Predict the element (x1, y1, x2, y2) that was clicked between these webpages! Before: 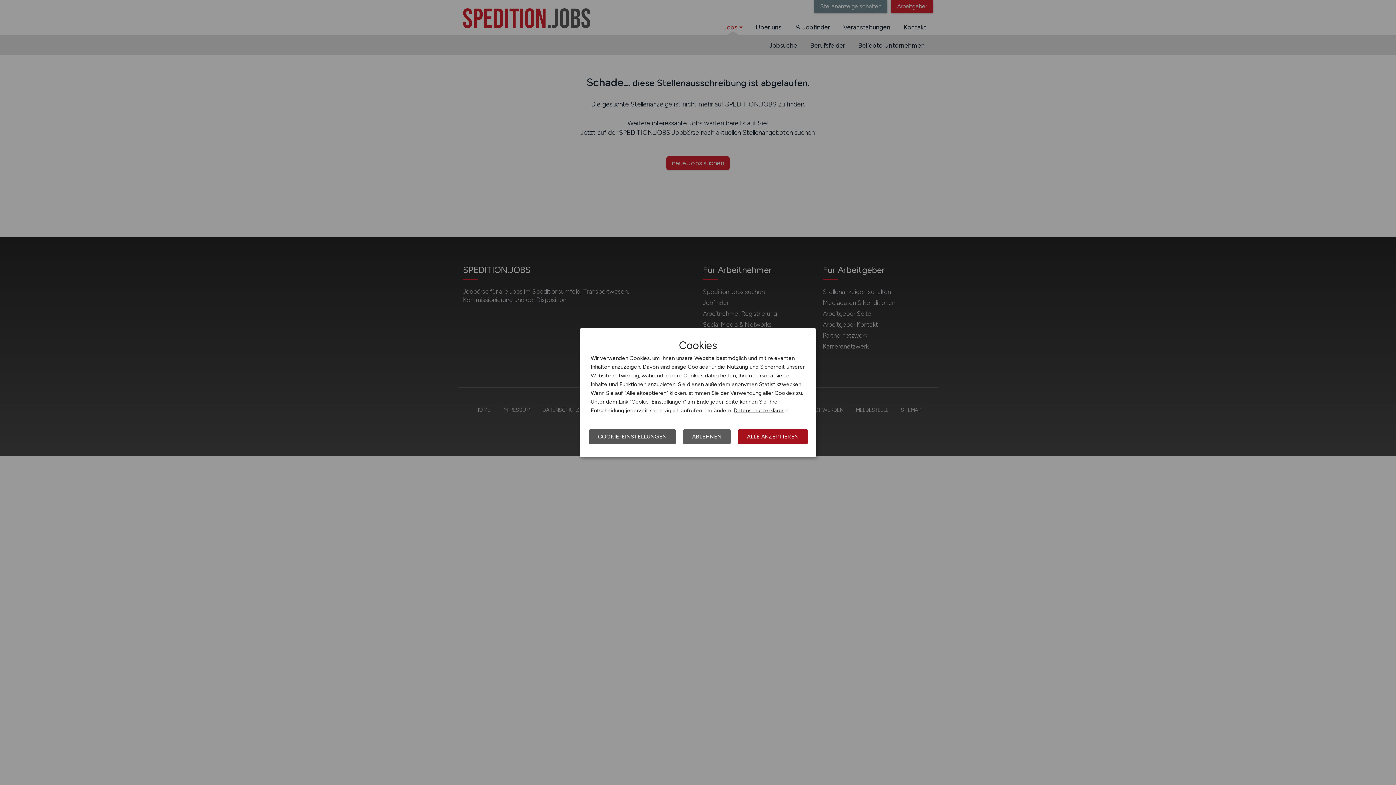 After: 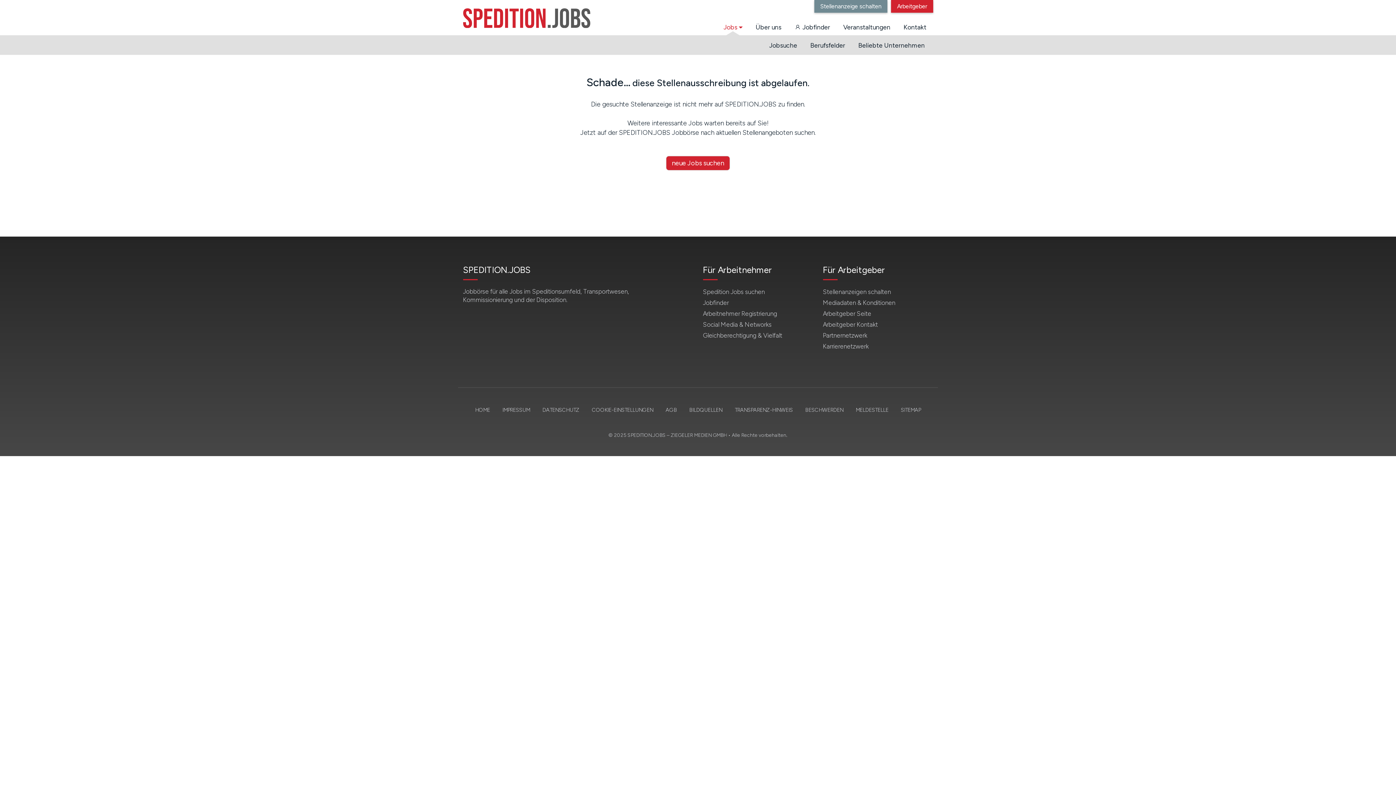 Action: label: ALLE AKZEPTIEREN bbox: (738, 429, 808, 444)